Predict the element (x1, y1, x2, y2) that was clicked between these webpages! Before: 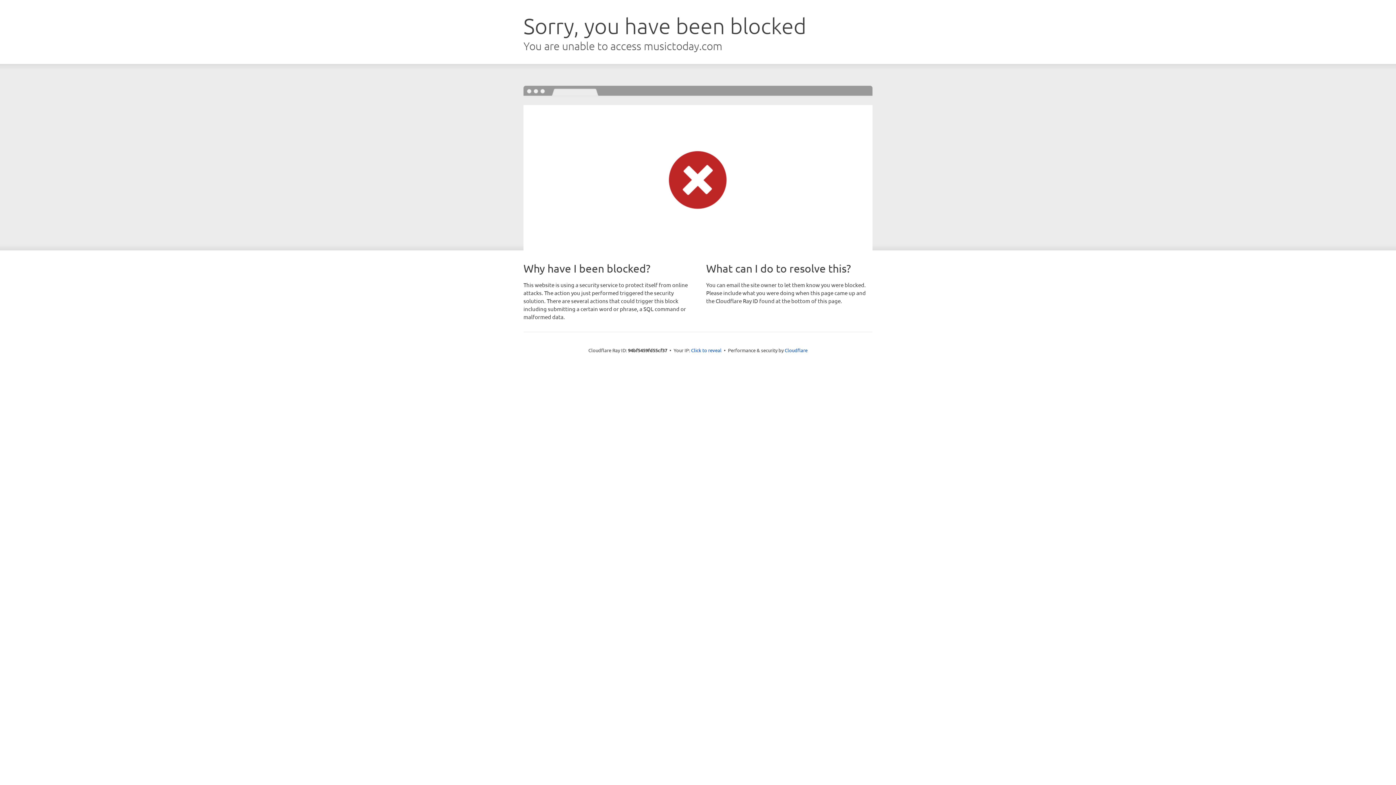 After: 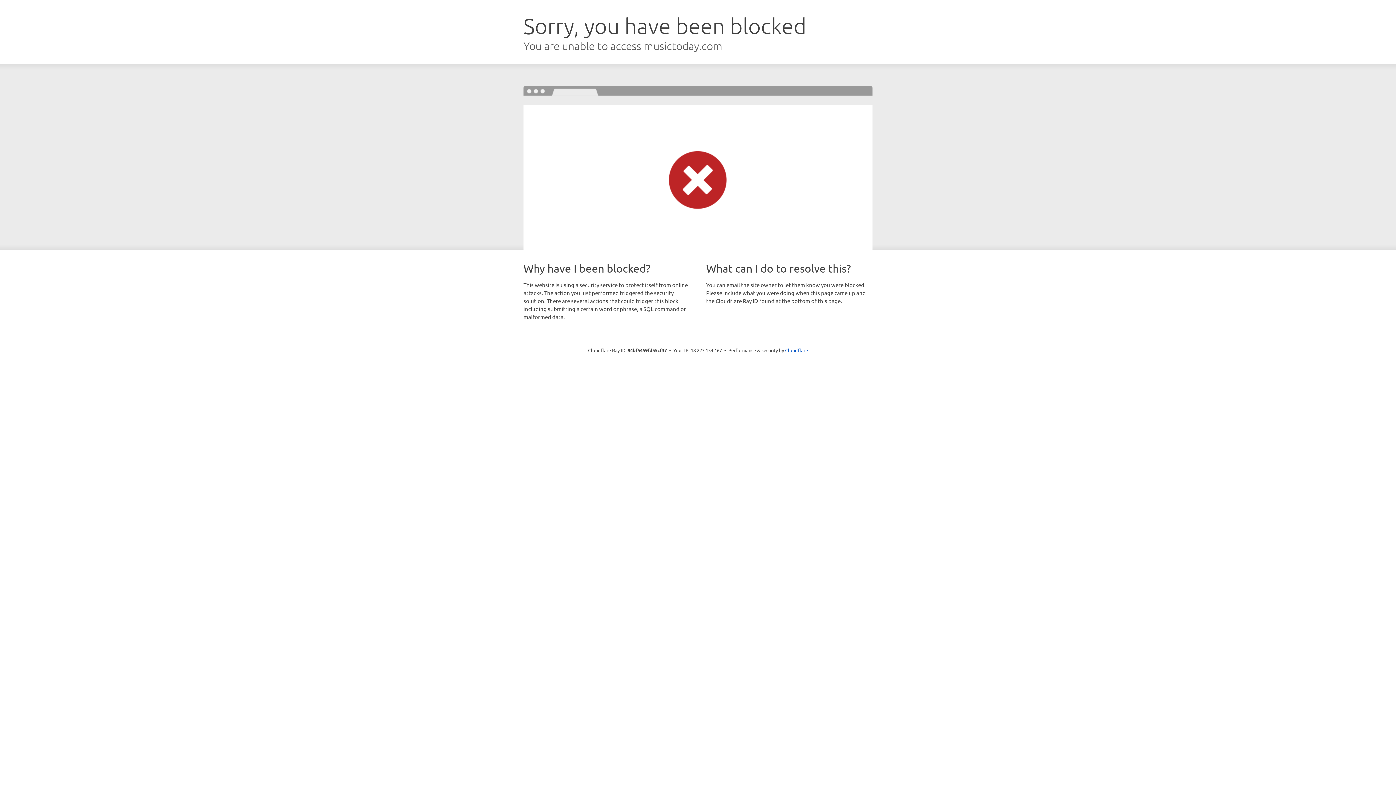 Action: bbox: (691, 346, 721, 353) label: Click to reveal